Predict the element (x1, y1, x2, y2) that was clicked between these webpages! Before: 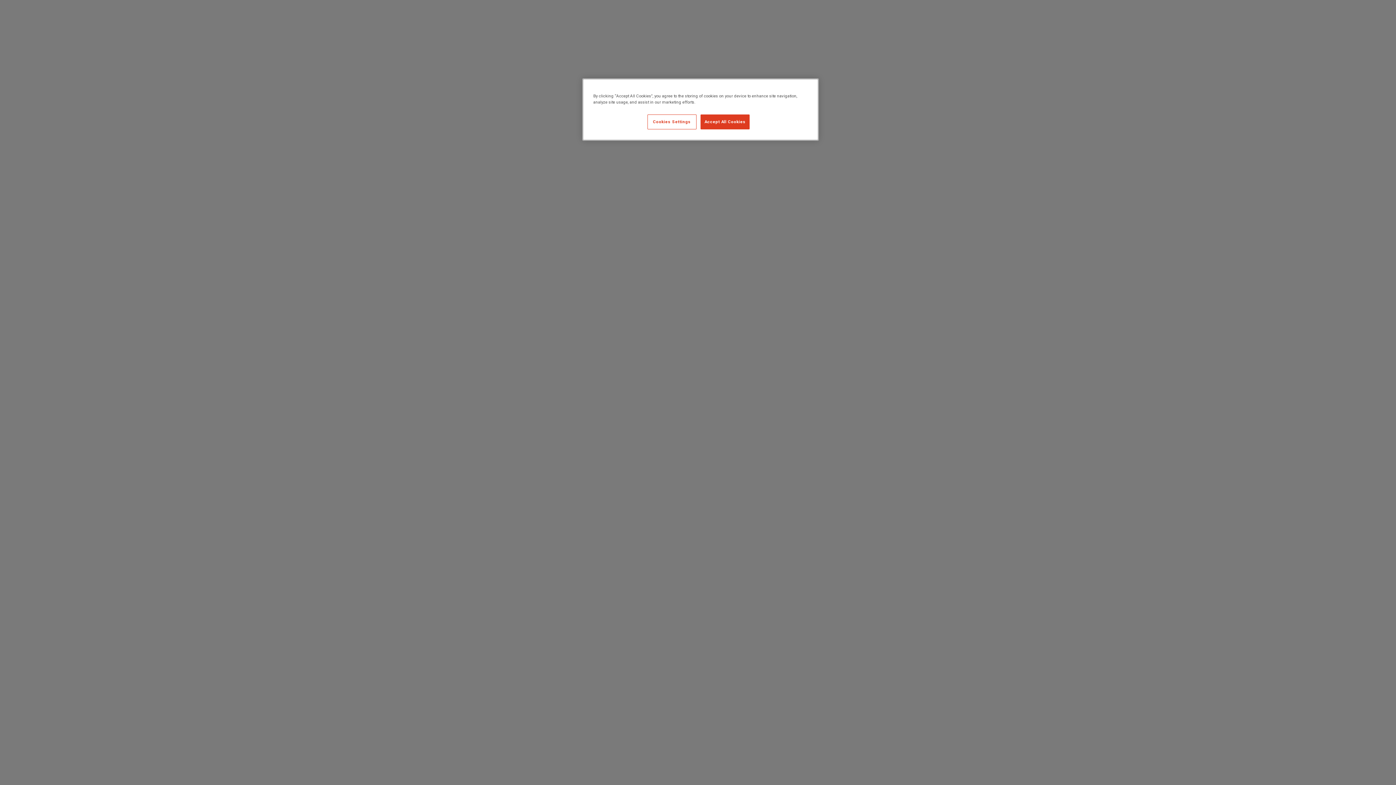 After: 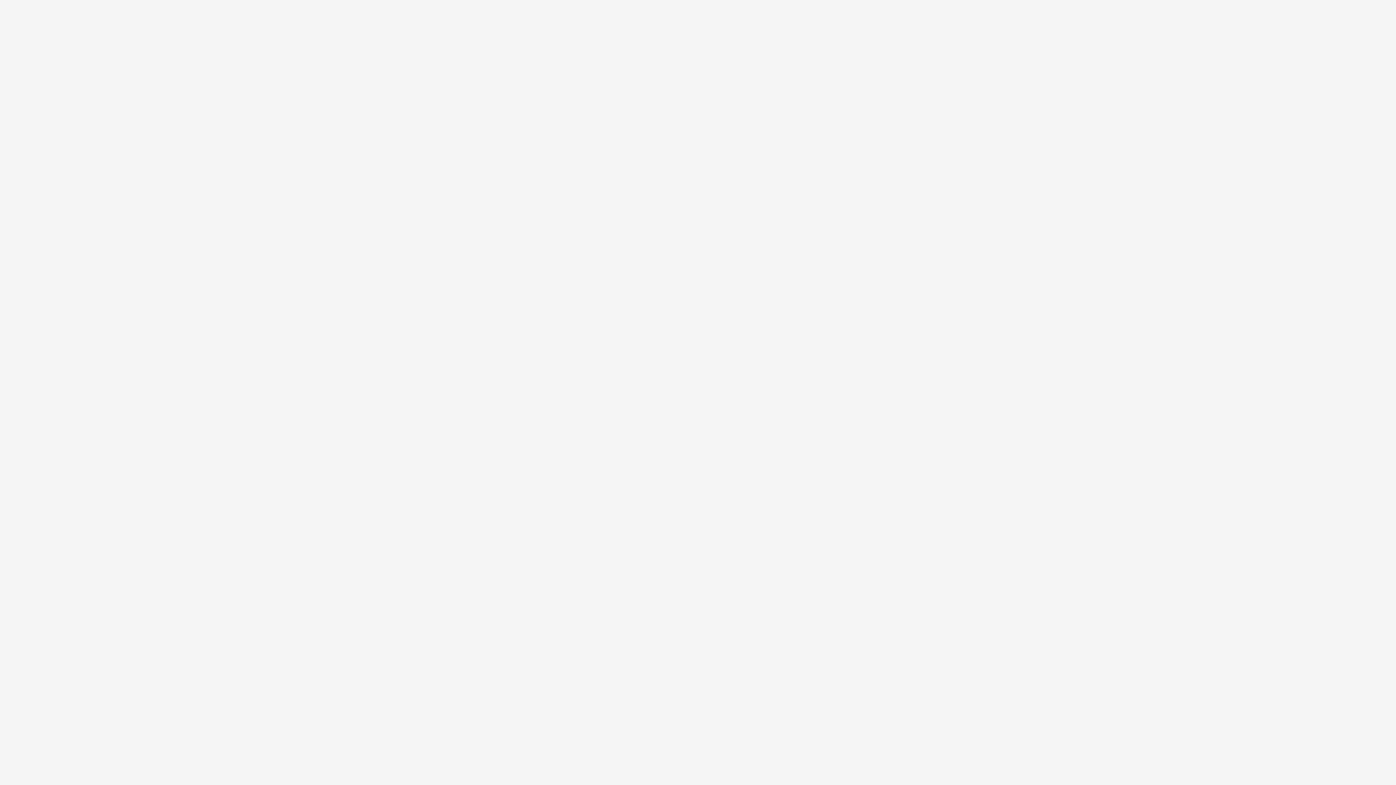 Action: bbox: (700, 114, 749, 129) label: Accept All Cookies